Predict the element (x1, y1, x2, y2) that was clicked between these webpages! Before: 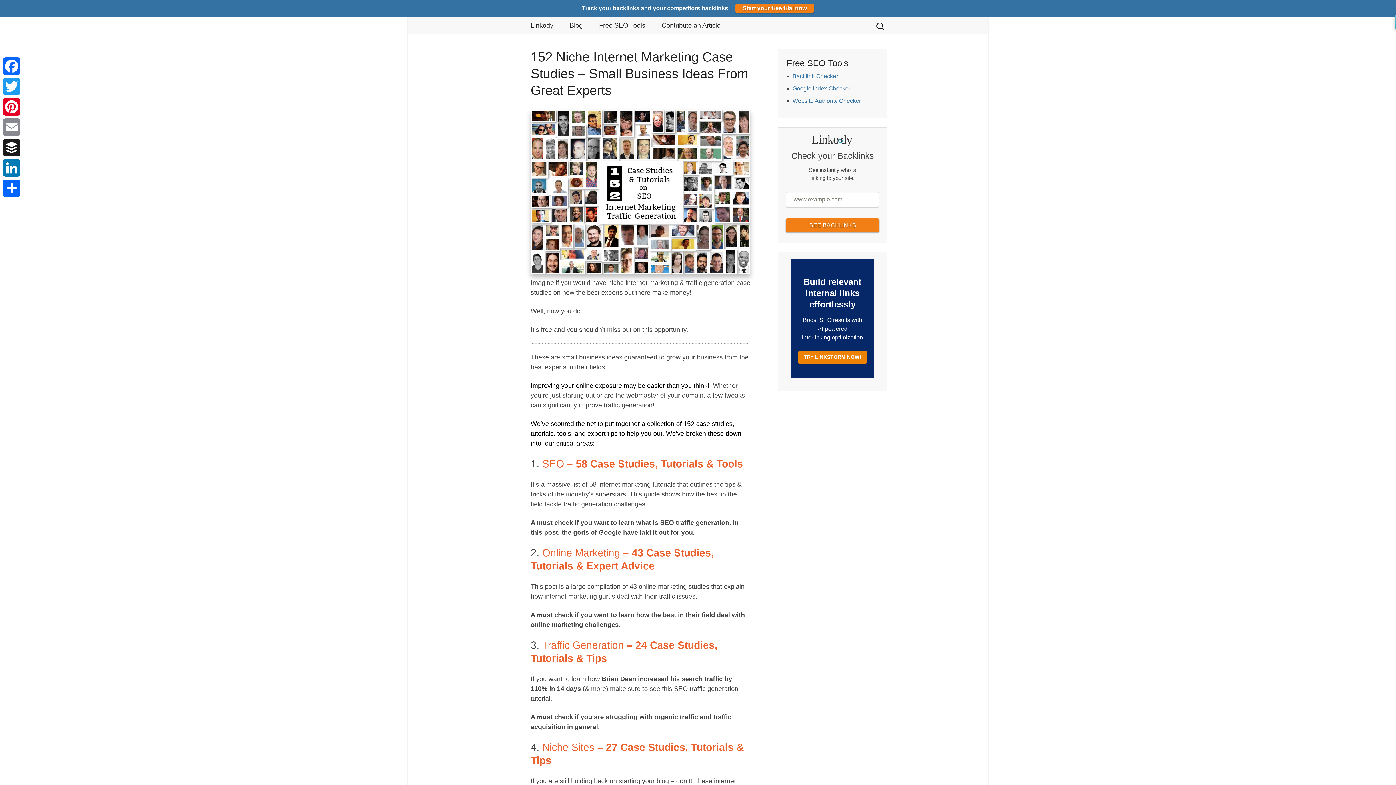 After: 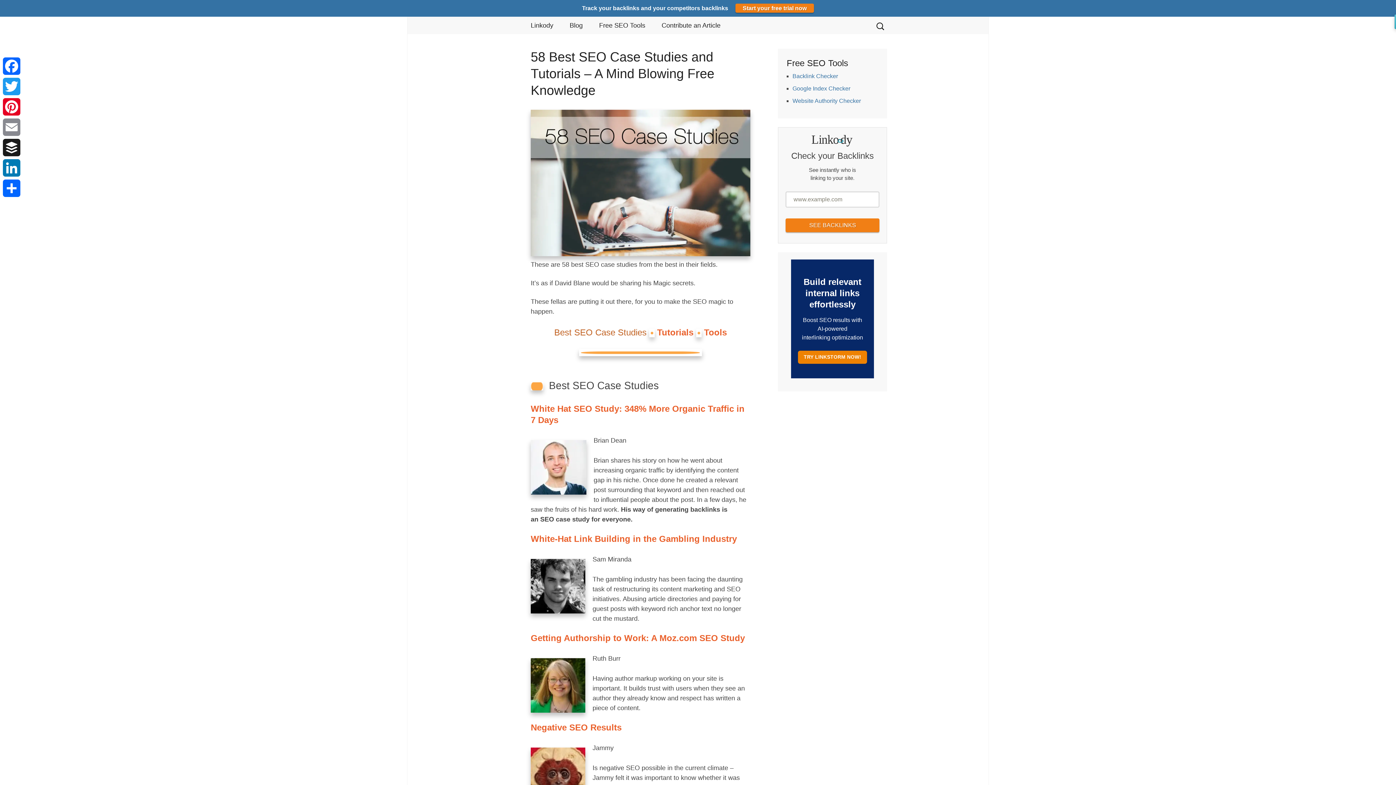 Action: label: SEO – 58 Case Studies, Tutorials & Tools bbox: (542, 458, 743, 469)